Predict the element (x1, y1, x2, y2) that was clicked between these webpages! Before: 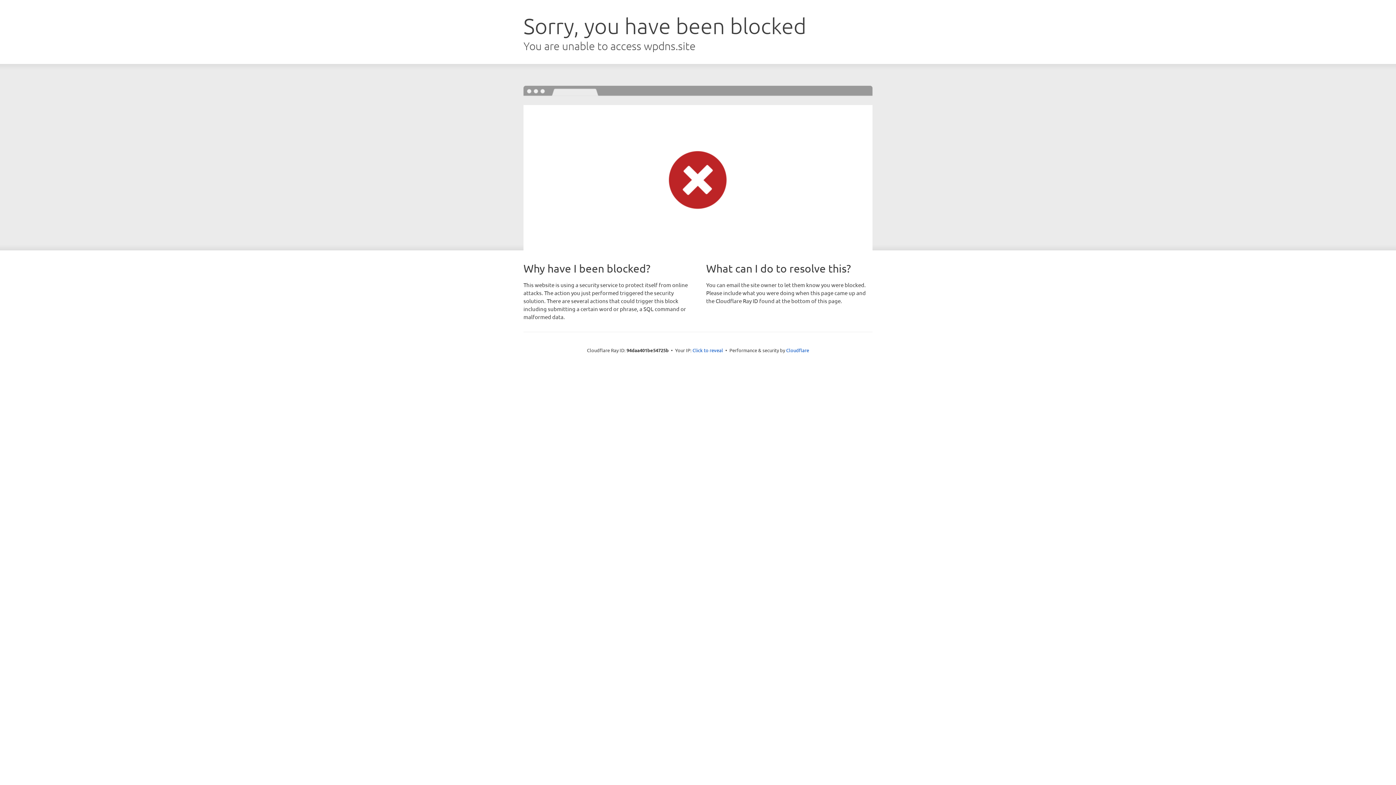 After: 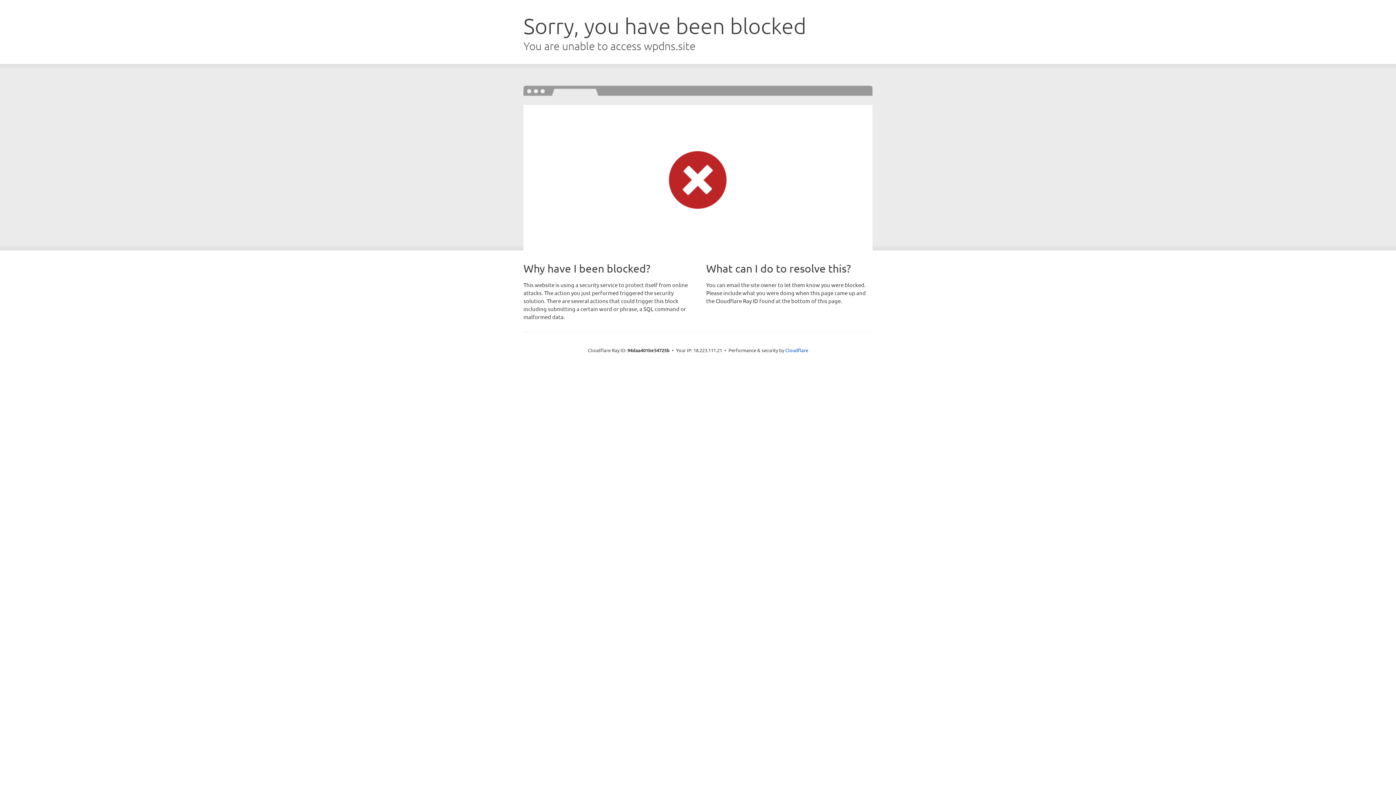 Action: label: Click to reveal bbox: (692, 346, 723, 353)